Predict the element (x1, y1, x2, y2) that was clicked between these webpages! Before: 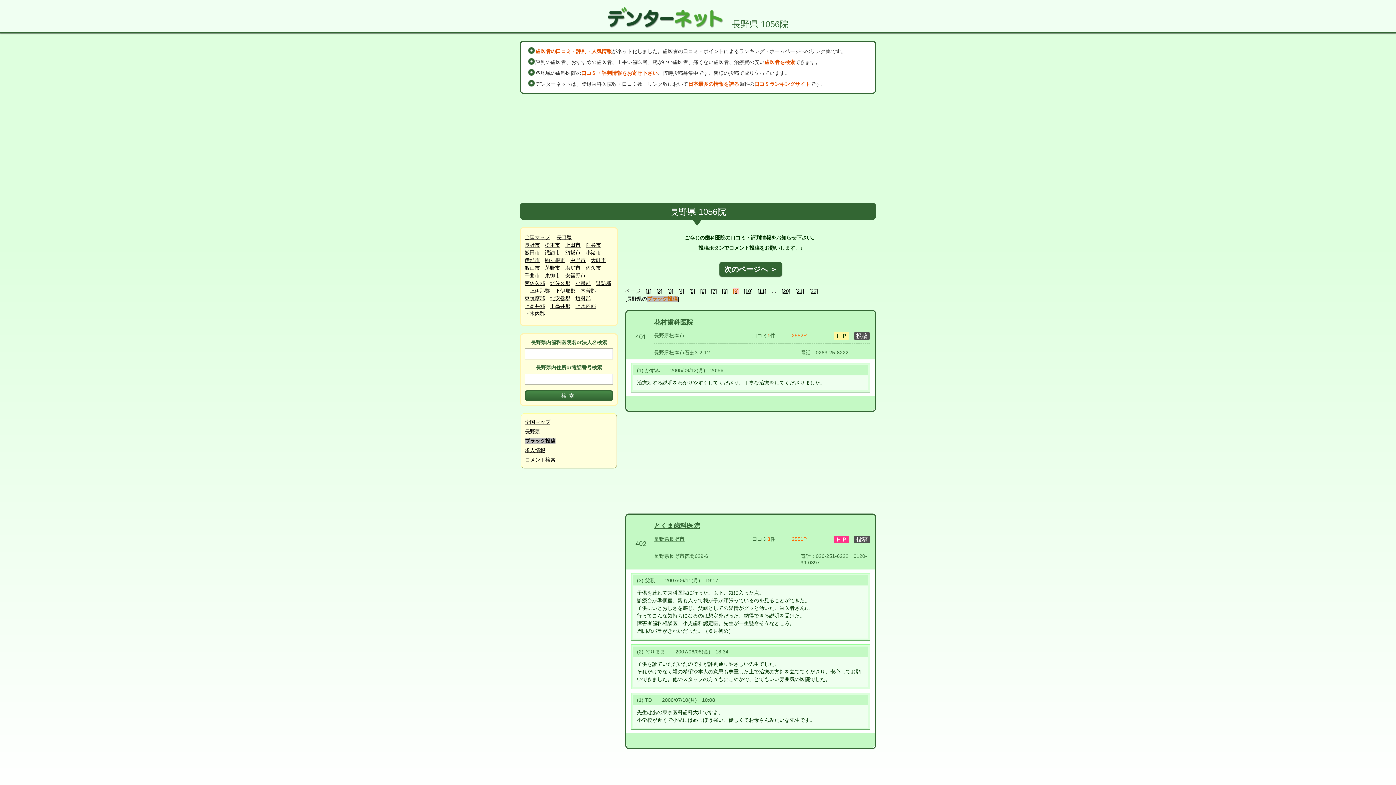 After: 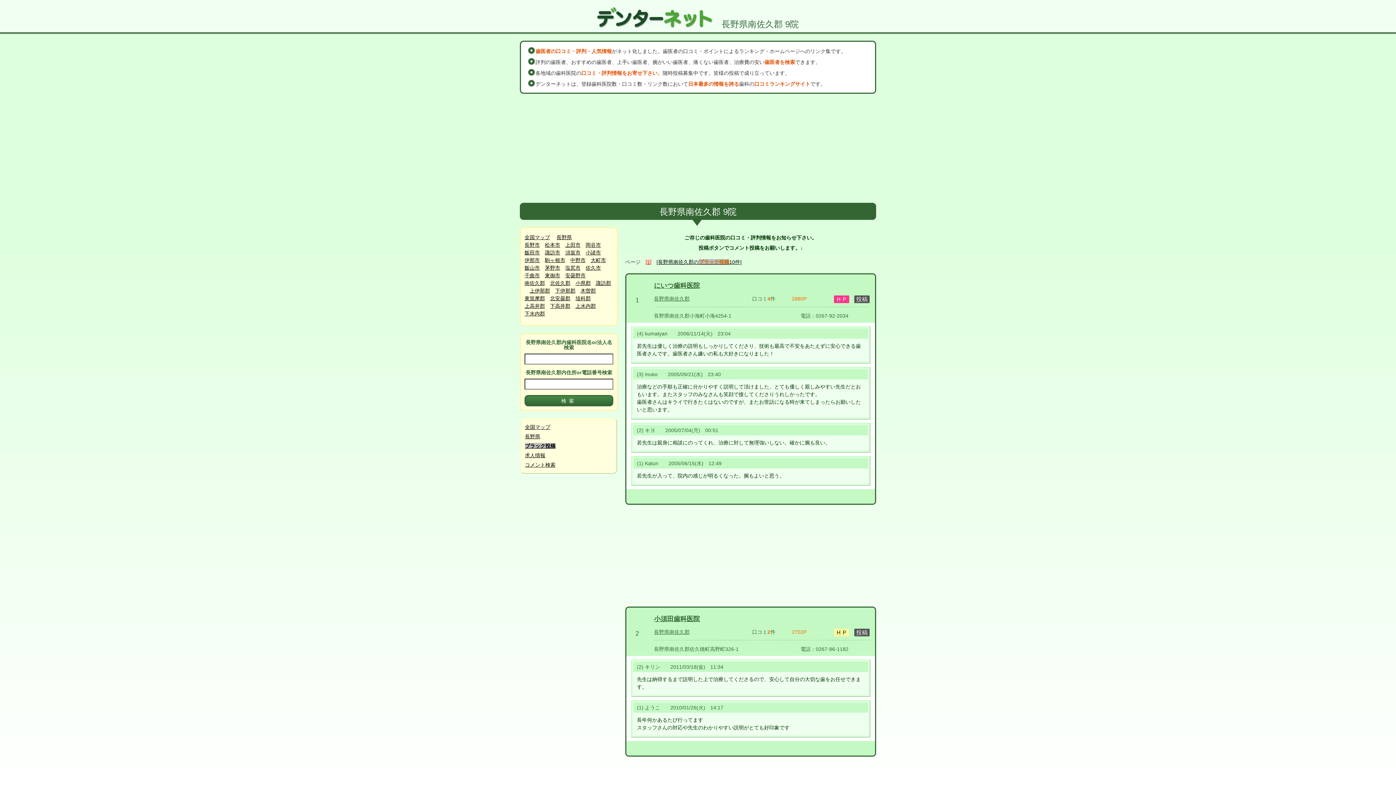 Action: label: 南佐久郡 bbox: (524, 279, 545, 287)